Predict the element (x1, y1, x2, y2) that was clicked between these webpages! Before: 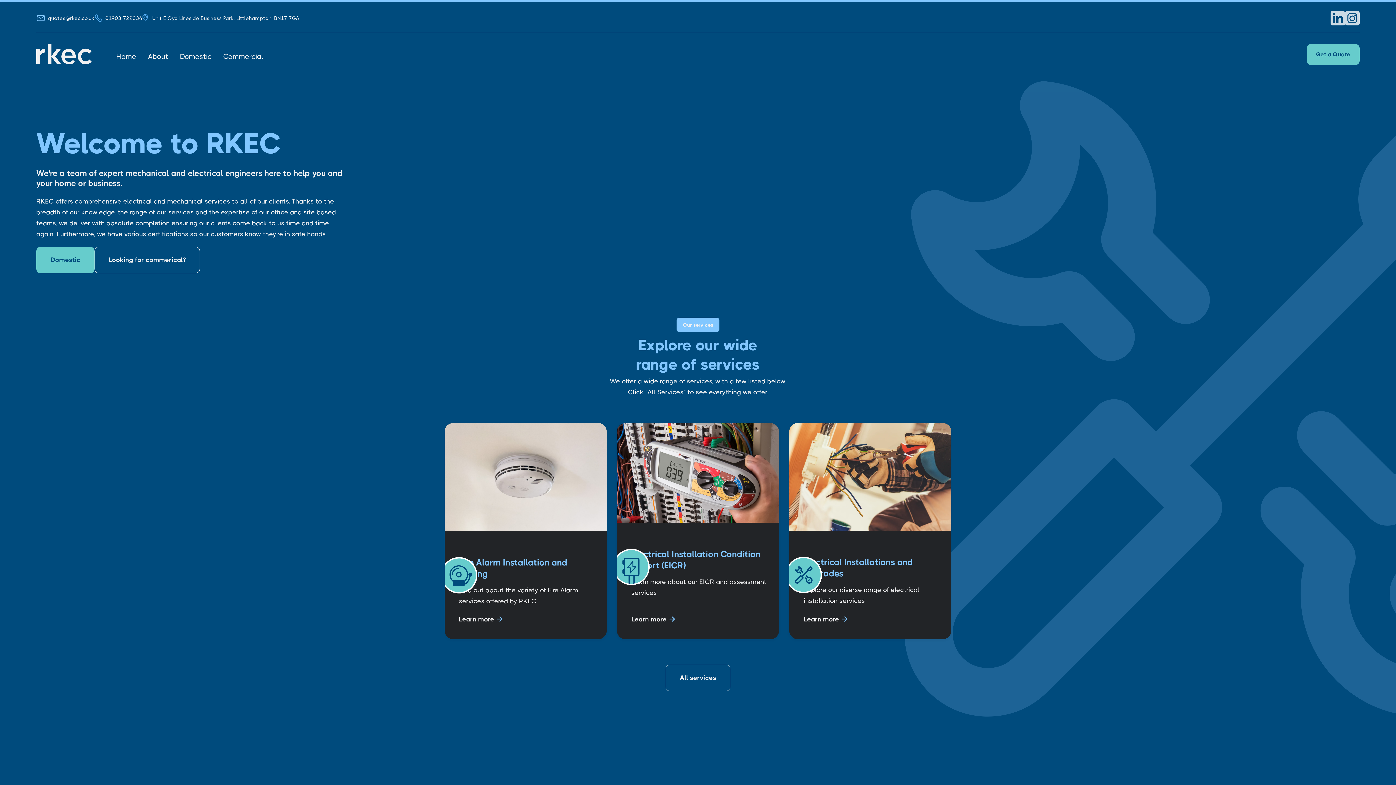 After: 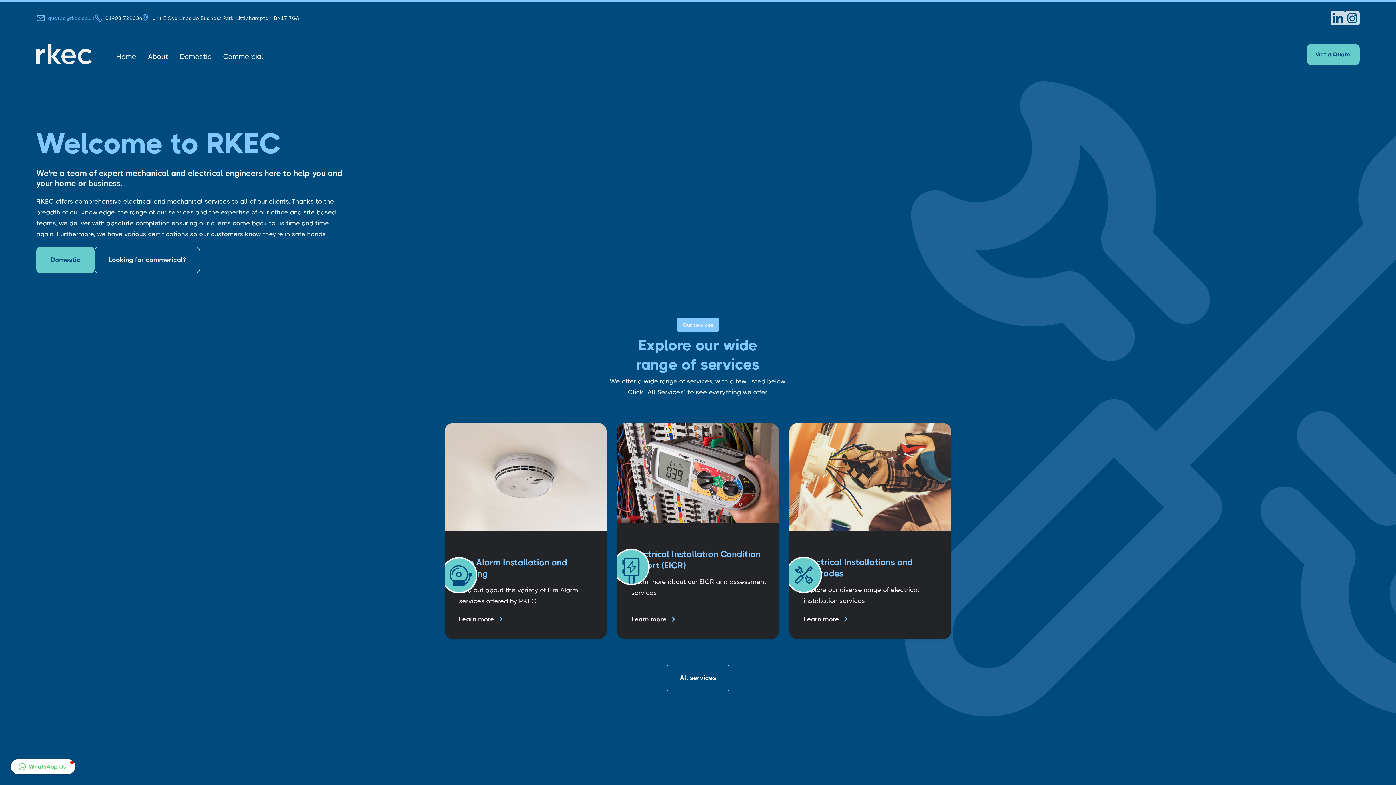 Action: label: 
quotes@rkec.co.uk bbox: (36, 12, 94, 23)